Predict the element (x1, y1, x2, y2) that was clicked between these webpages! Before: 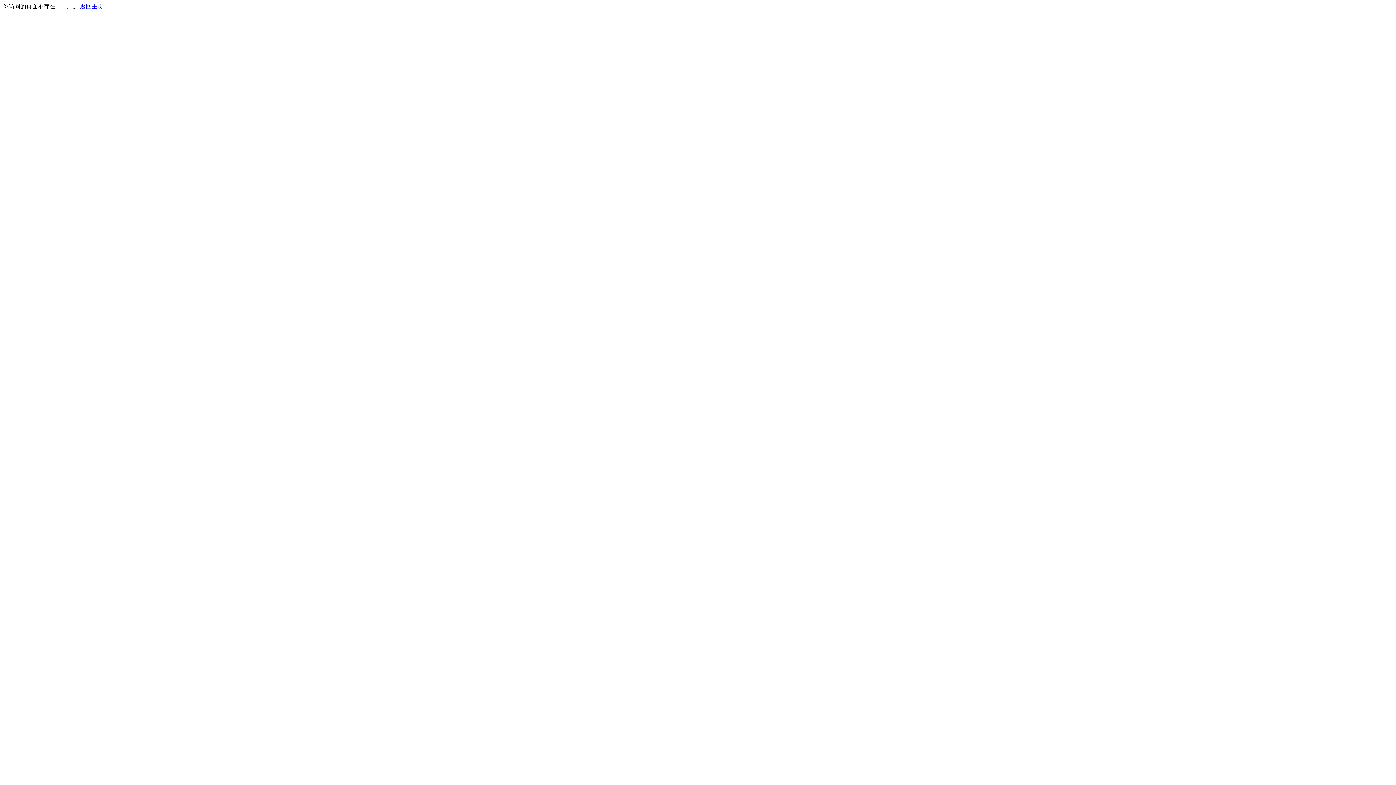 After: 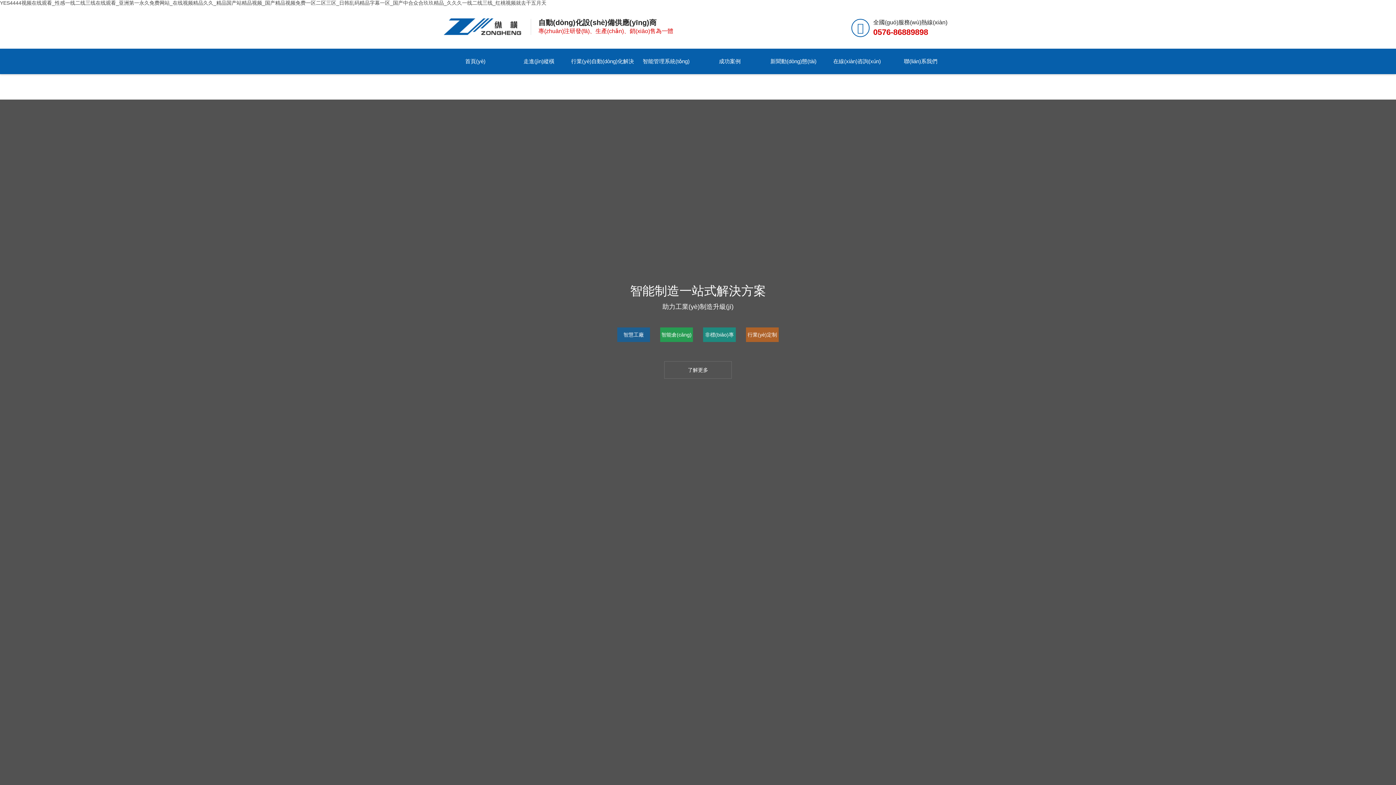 Action: label: 返回主页 bbox: (80, 3, 103, 9)